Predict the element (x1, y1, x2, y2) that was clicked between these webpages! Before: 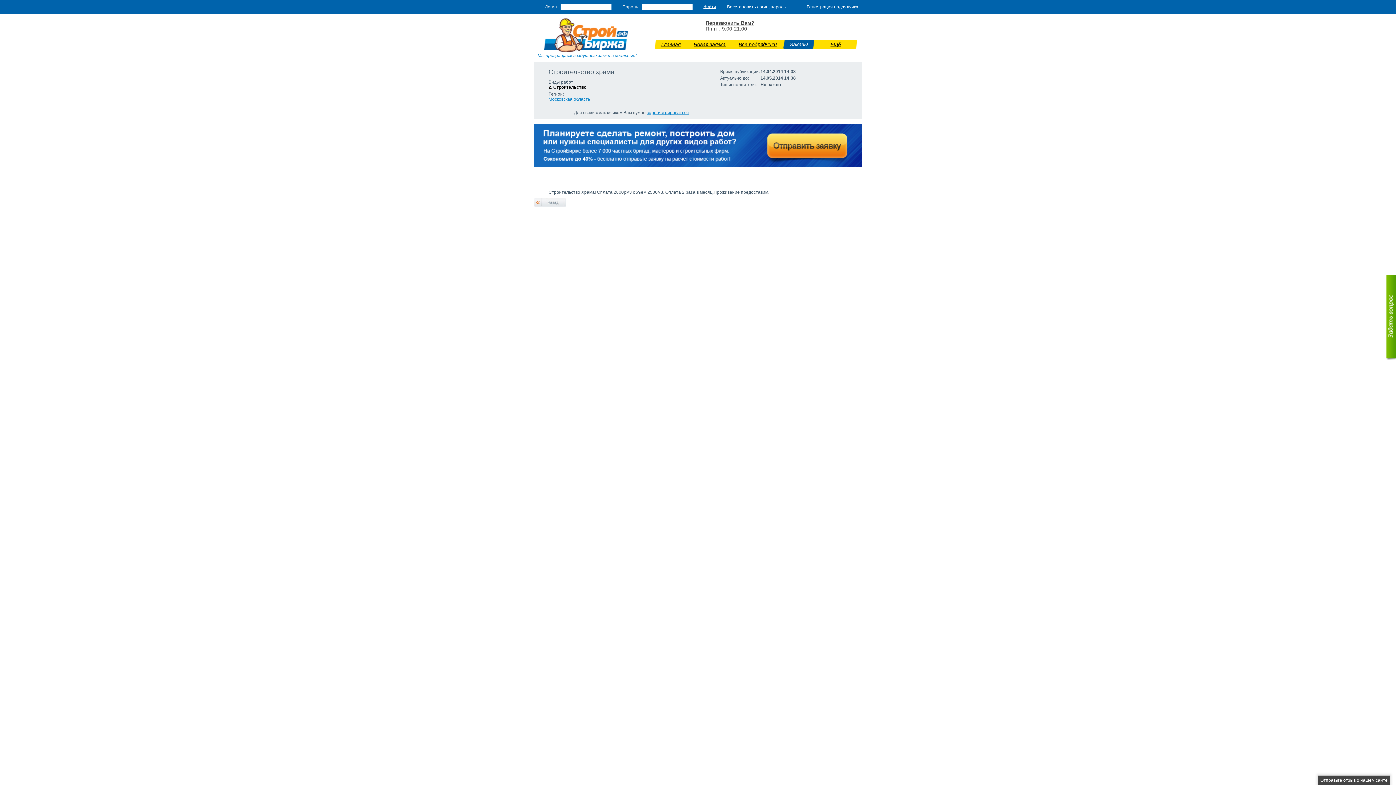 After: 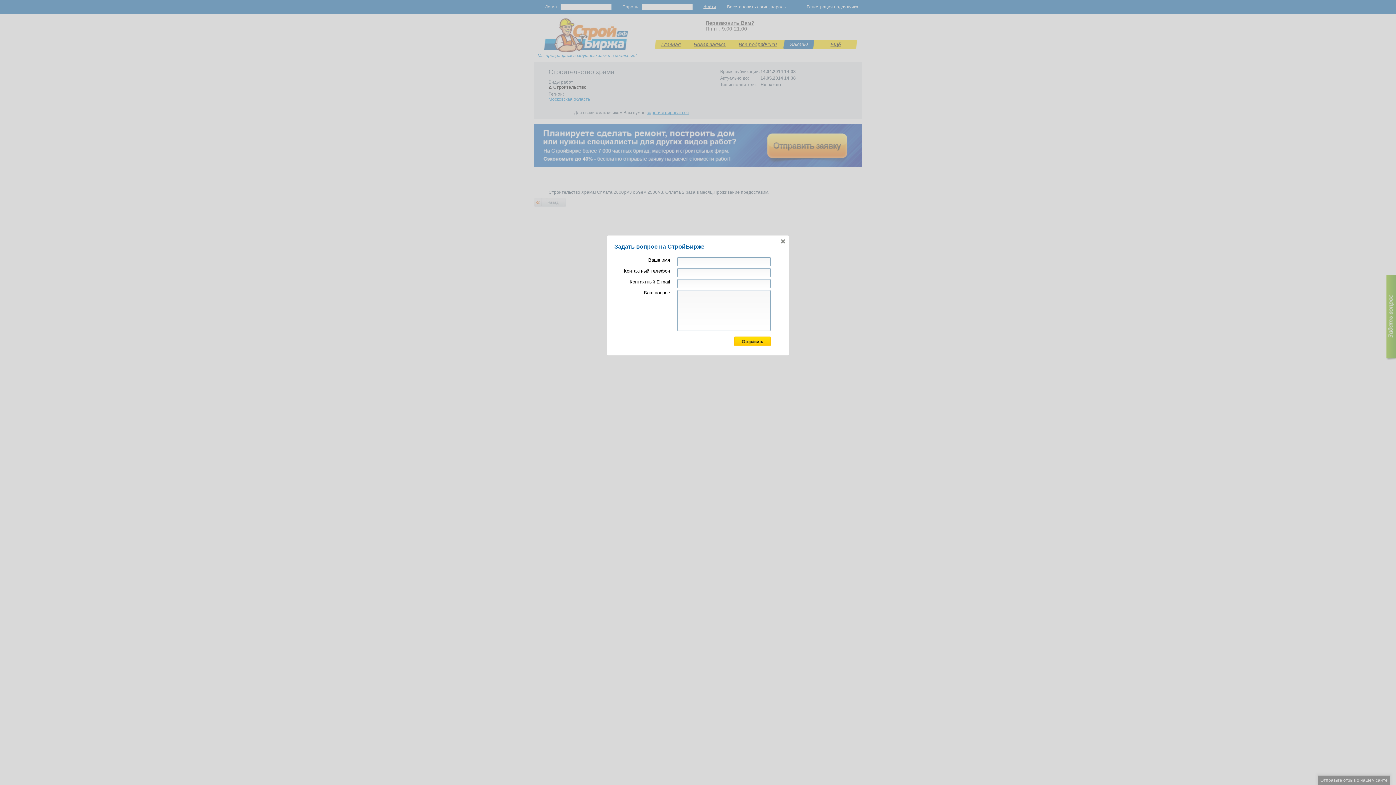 Action: bbox: (1386, 274, 1396, 360)